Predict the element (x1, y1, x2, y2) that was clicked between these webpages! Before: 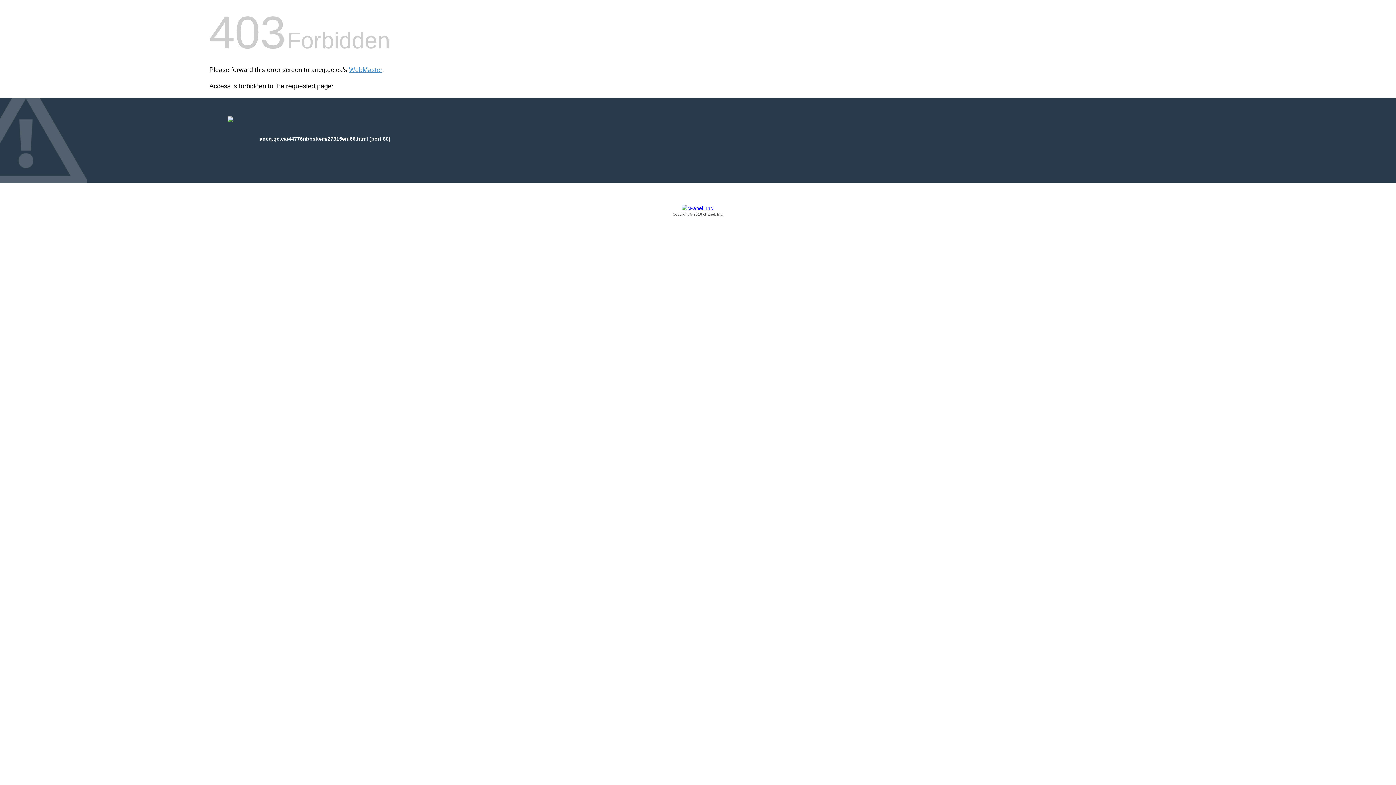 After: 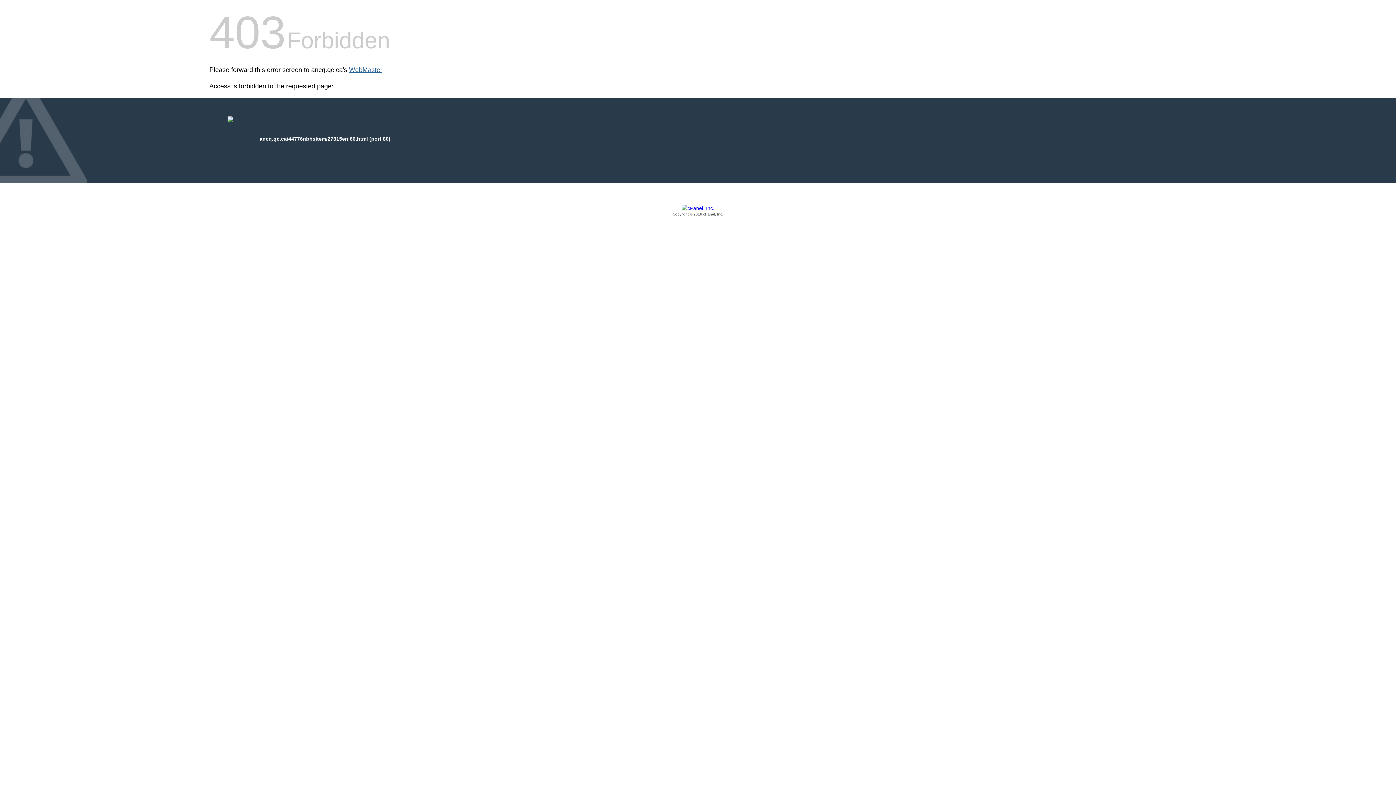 Action: bbox: (349, 66, 382, 73) label: WebMaster